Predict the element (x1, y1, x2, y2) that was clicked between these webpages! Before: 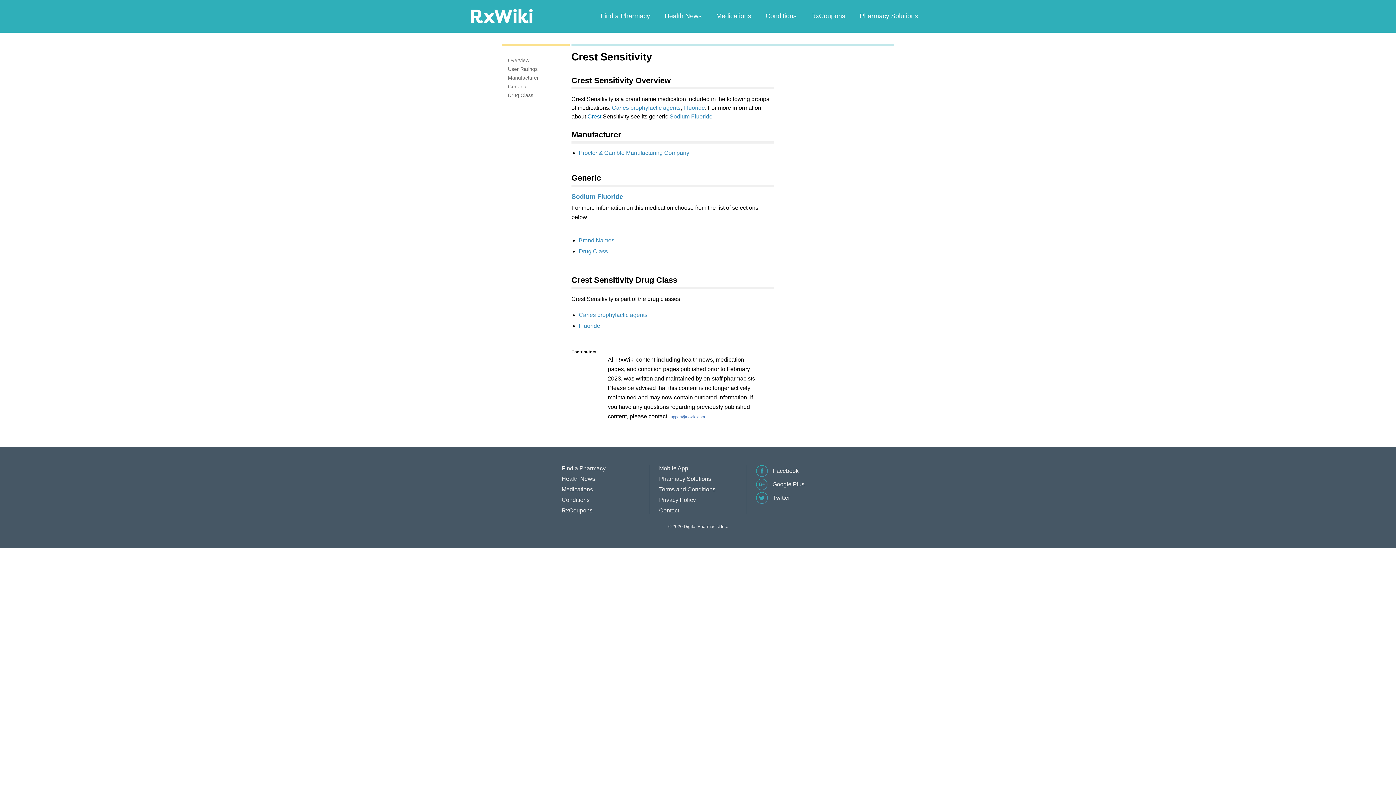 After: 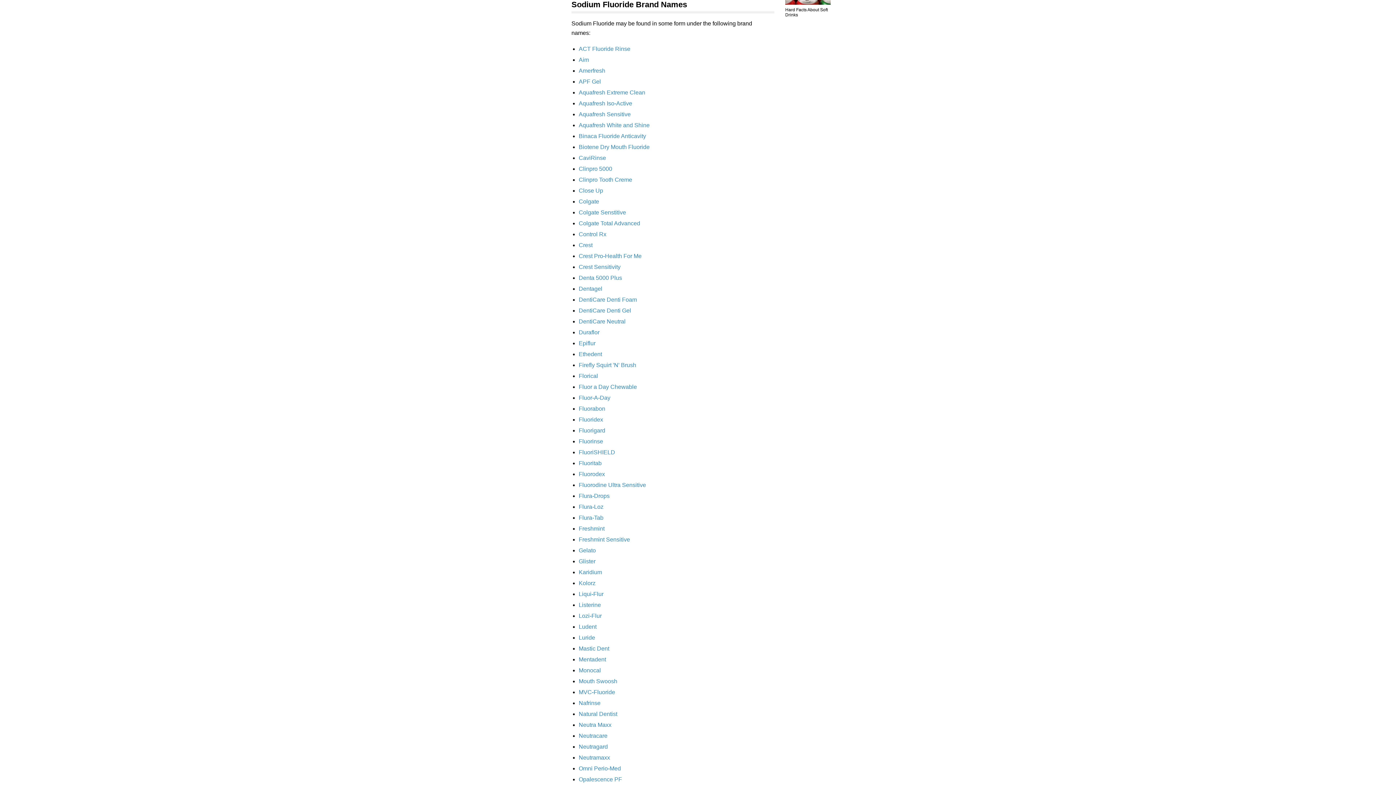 Action: label: Brand Names bbox: (578, 237, 614, 243)